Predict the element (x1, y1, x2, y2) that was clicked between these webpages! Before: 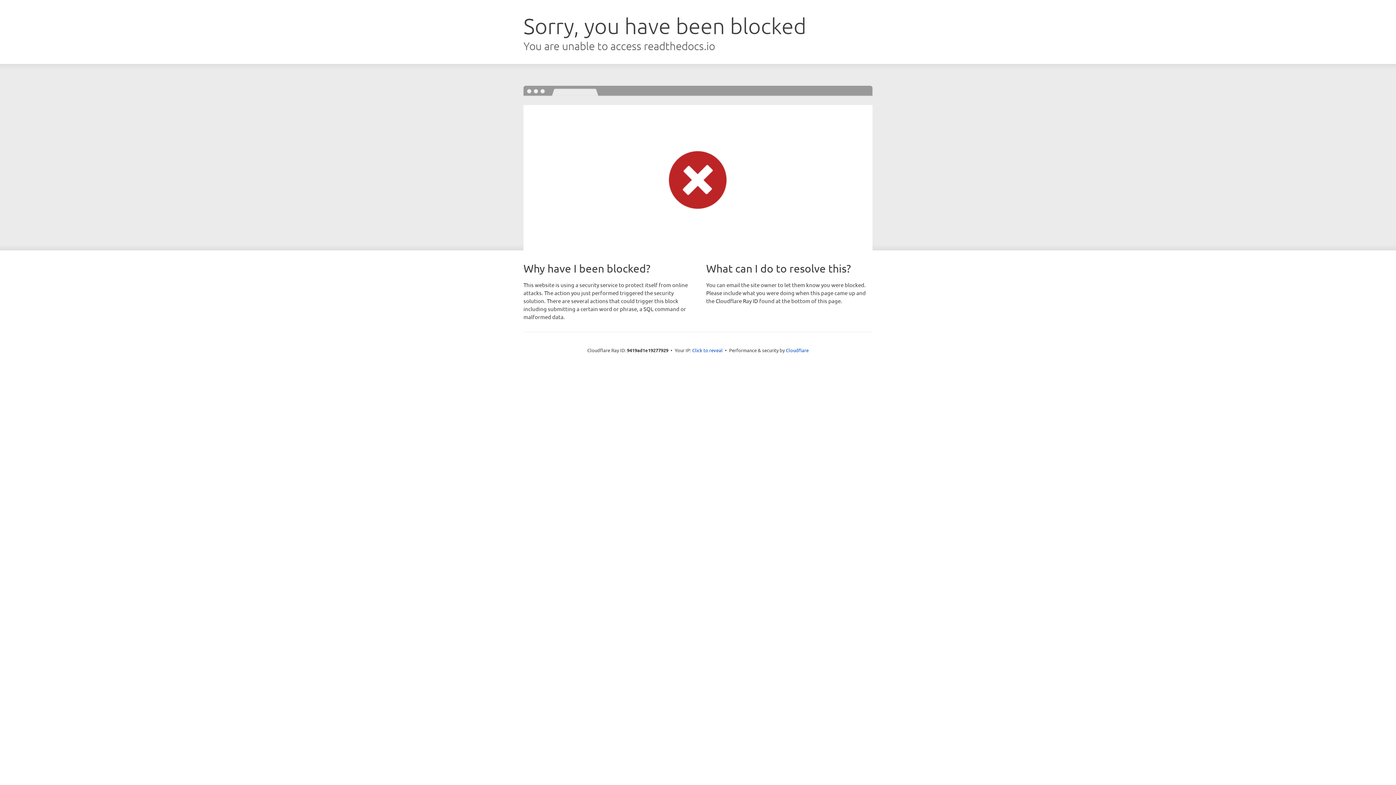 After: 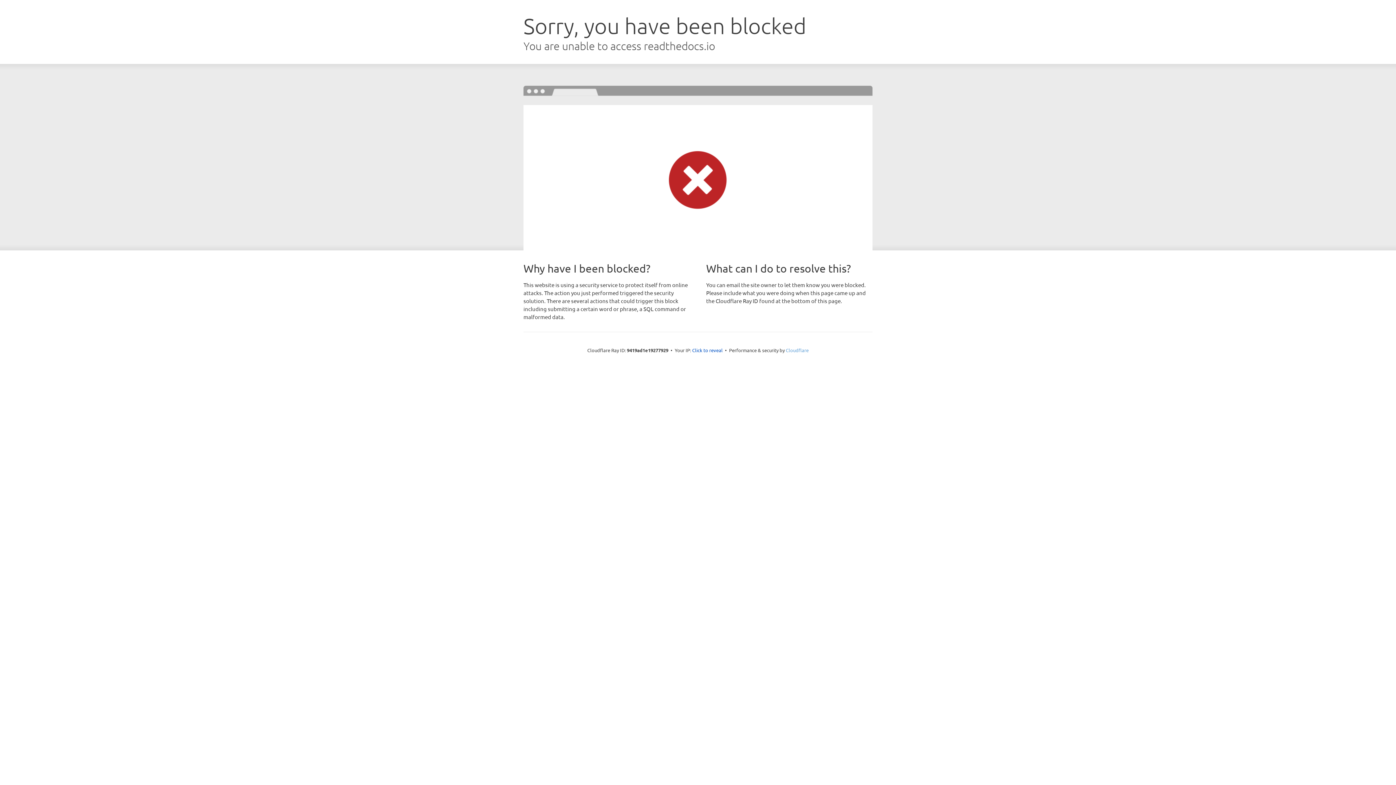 Action: bbox: (786, 347, 808, 353) label: Cloudflare